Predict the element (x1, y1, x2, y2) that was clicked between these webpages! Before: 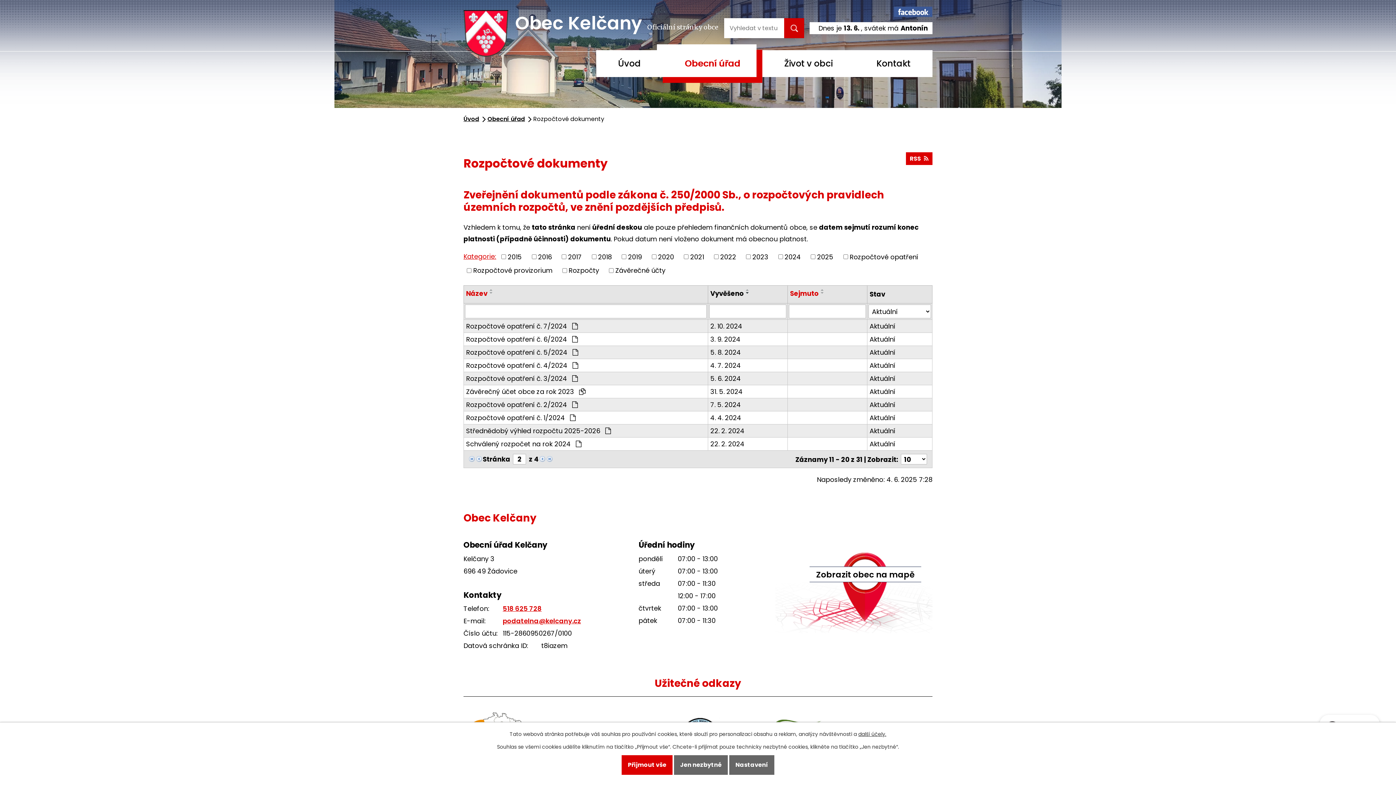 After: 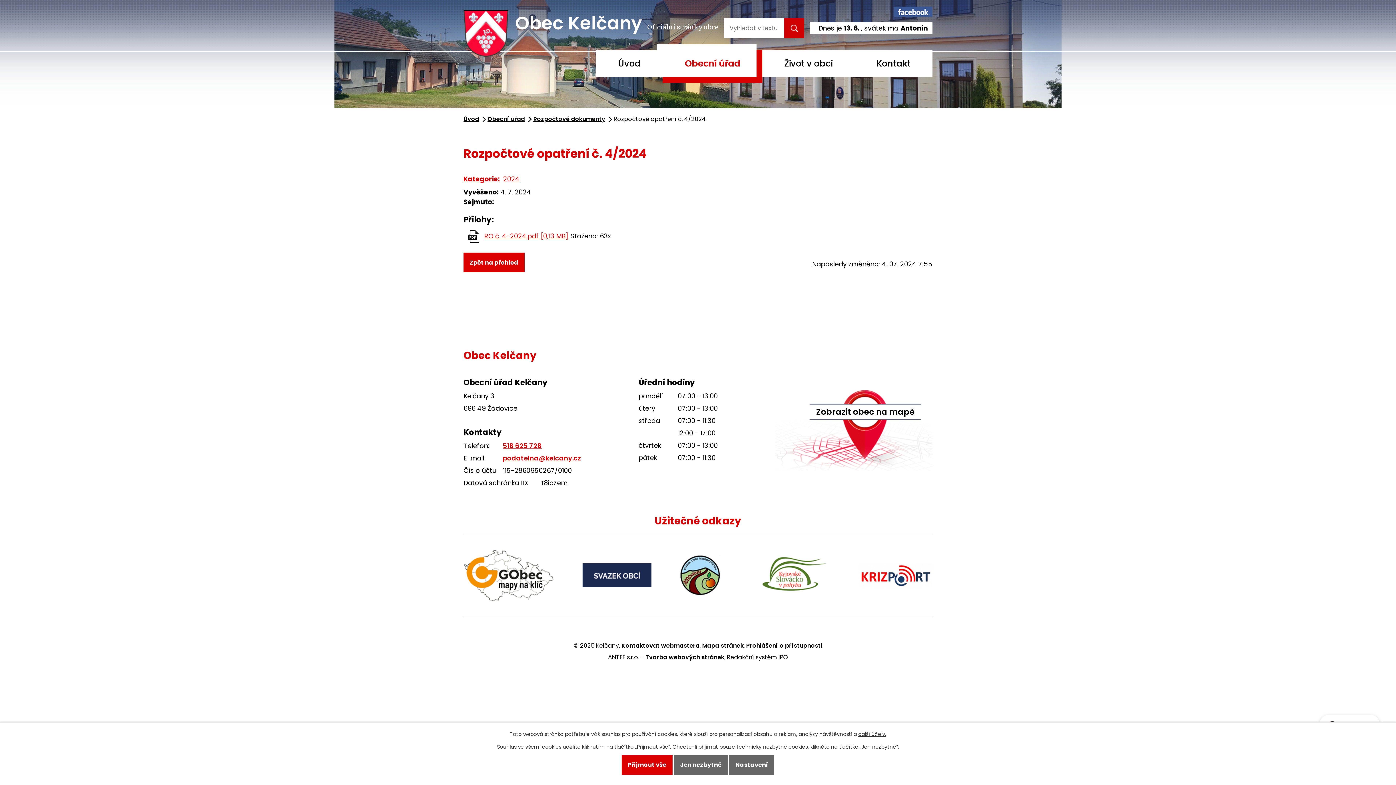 Action: label: Aktuální bbox: (869, 360, 930, 370)